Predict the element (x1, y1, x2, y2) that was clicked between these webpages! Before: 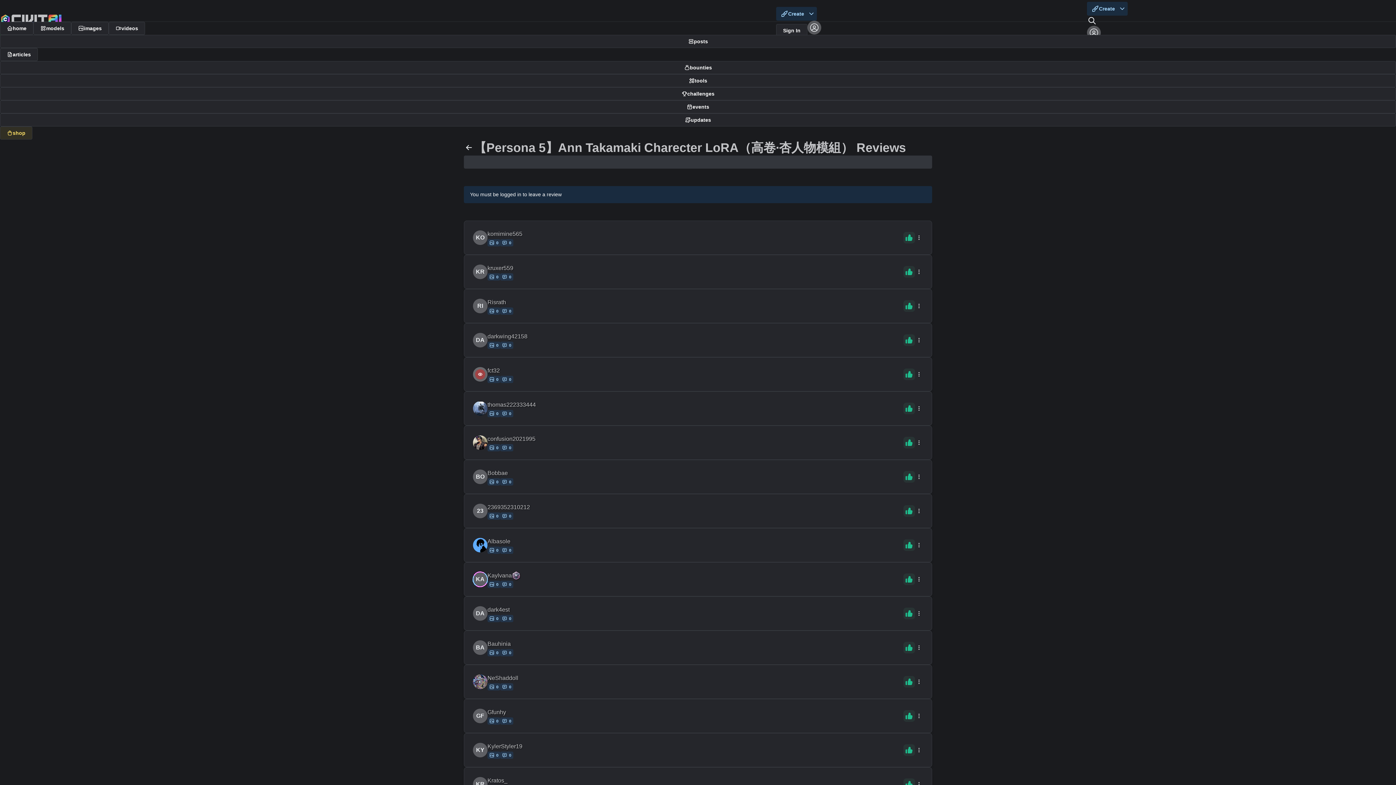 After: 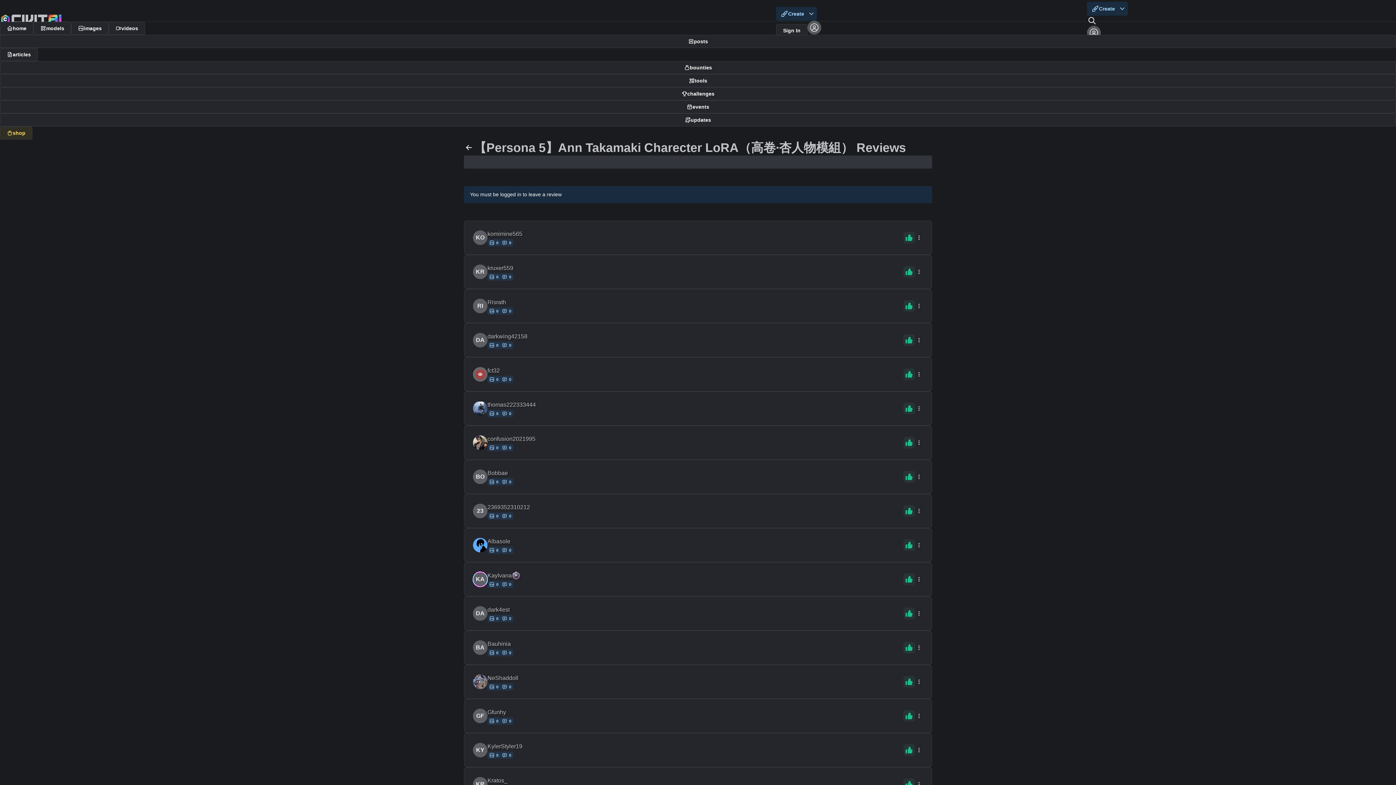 Action: bbox: (487, 512, 500, 520) label: 0